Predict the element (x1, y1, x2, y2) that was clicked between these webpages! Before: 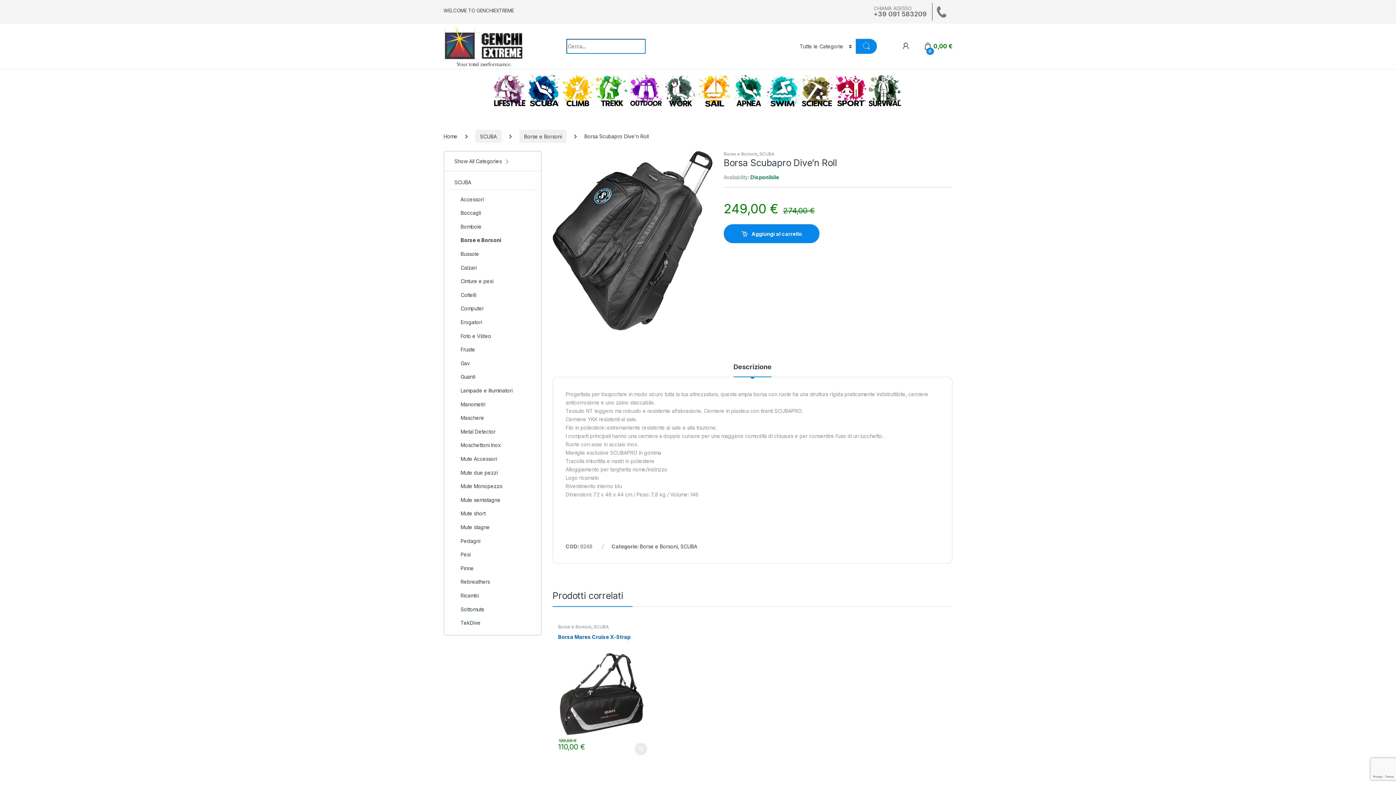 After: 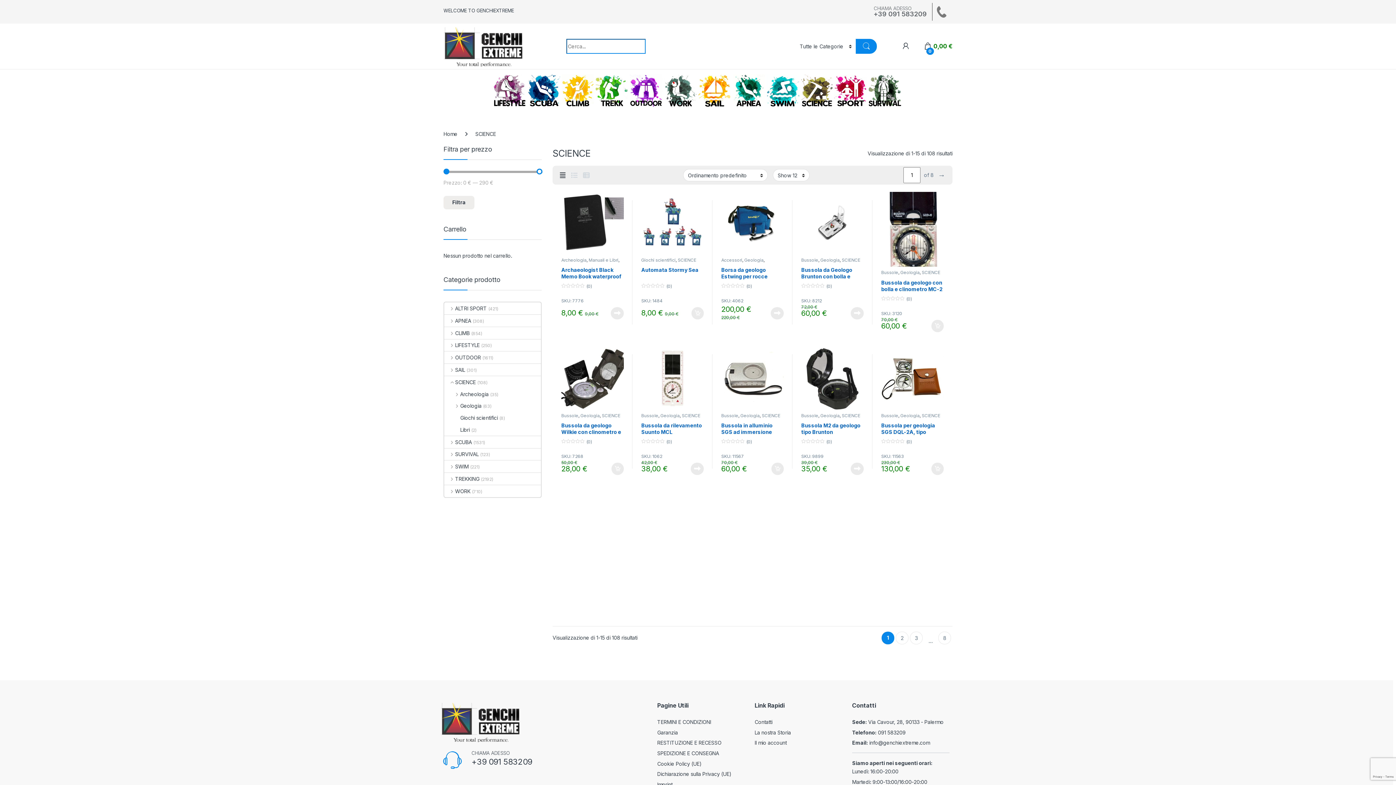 Action: label: SCIENCE bbox: (800, 74, 833, 107)